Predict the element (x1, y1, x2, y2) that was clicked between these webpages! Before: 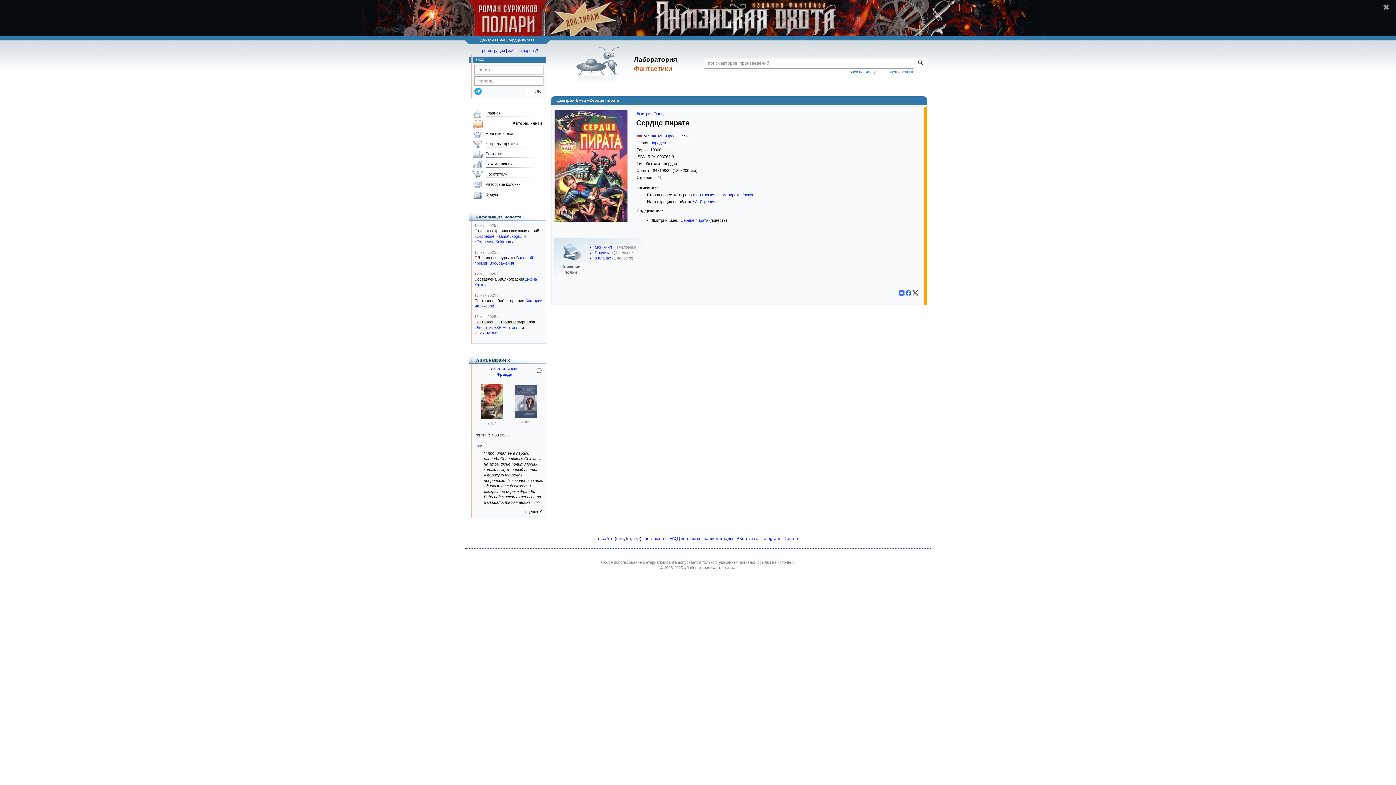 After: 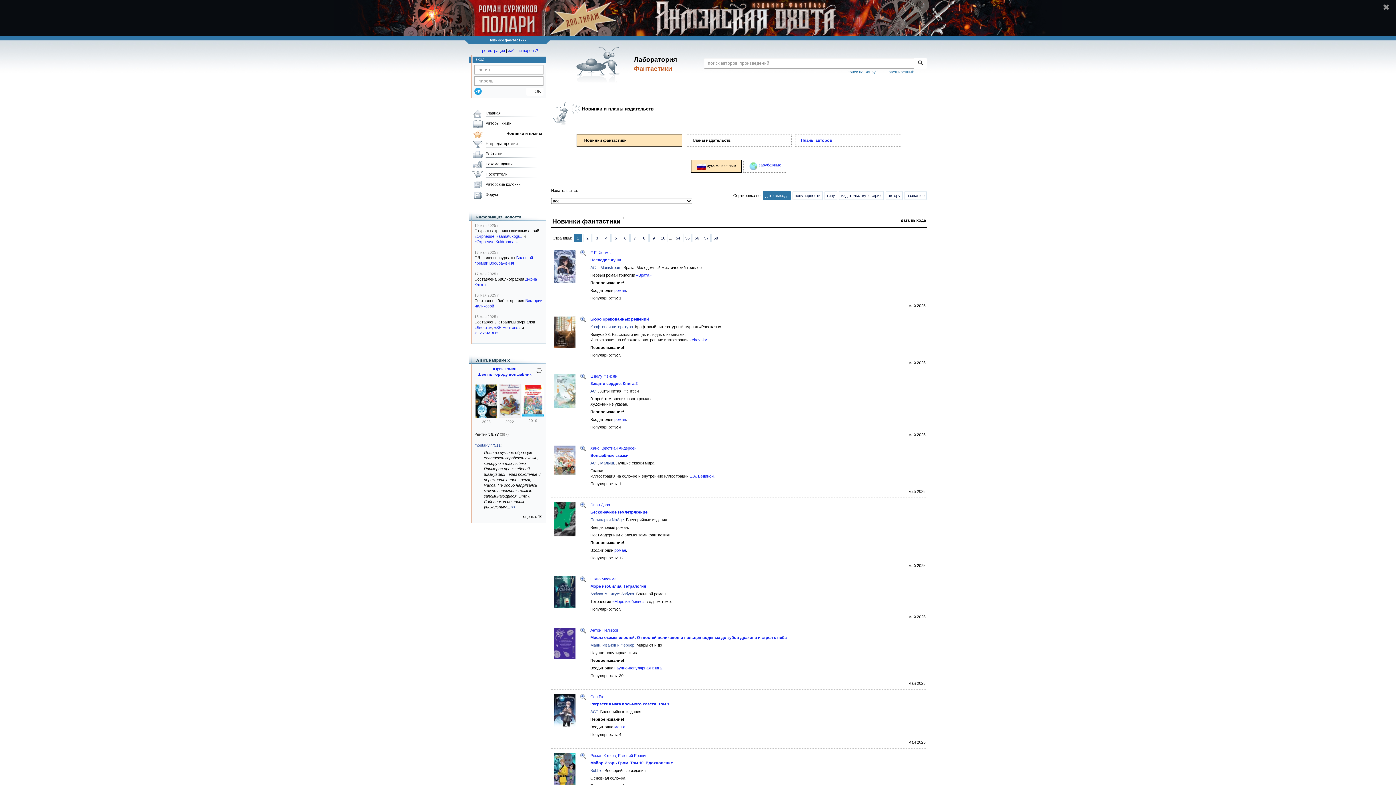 Action: bbox: (470, 129, 542, 139) label: Новинки и планы